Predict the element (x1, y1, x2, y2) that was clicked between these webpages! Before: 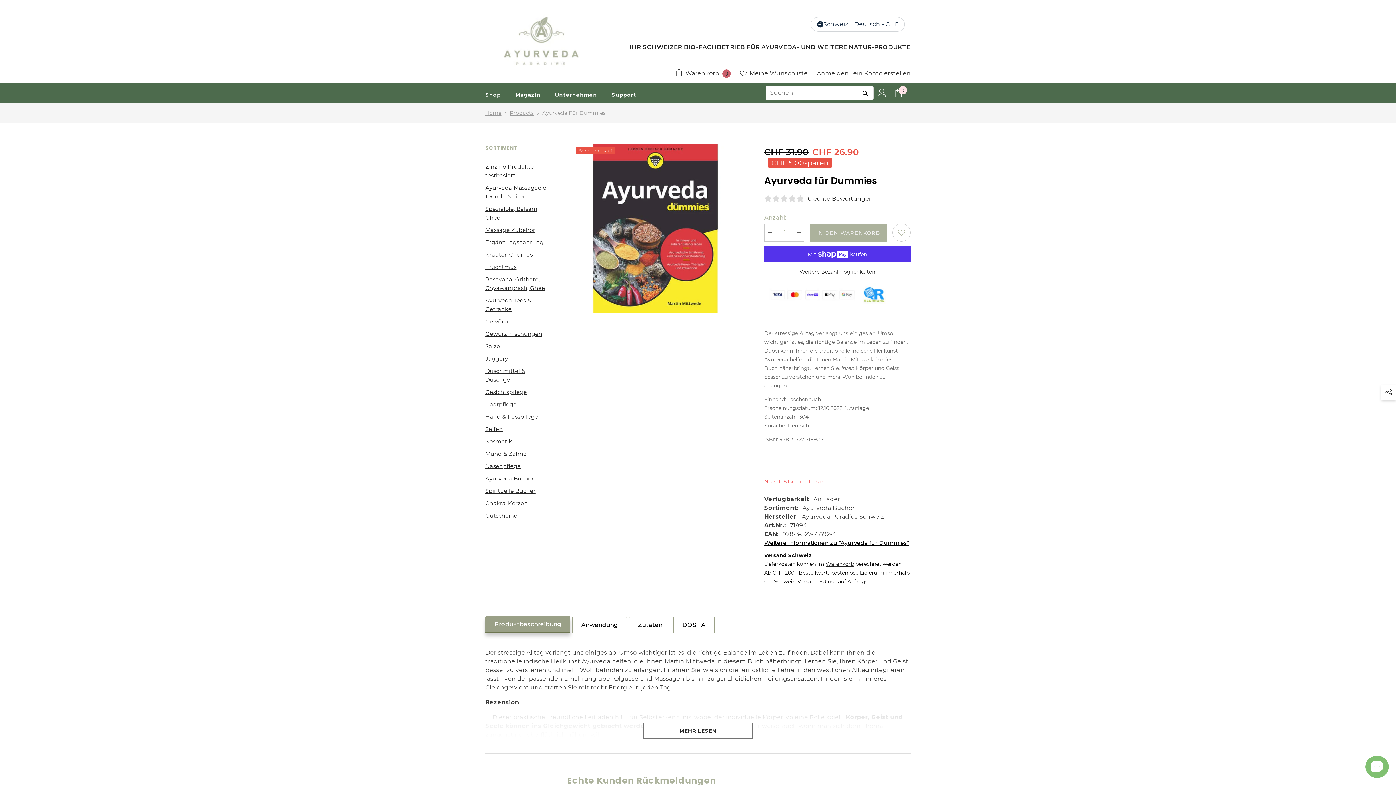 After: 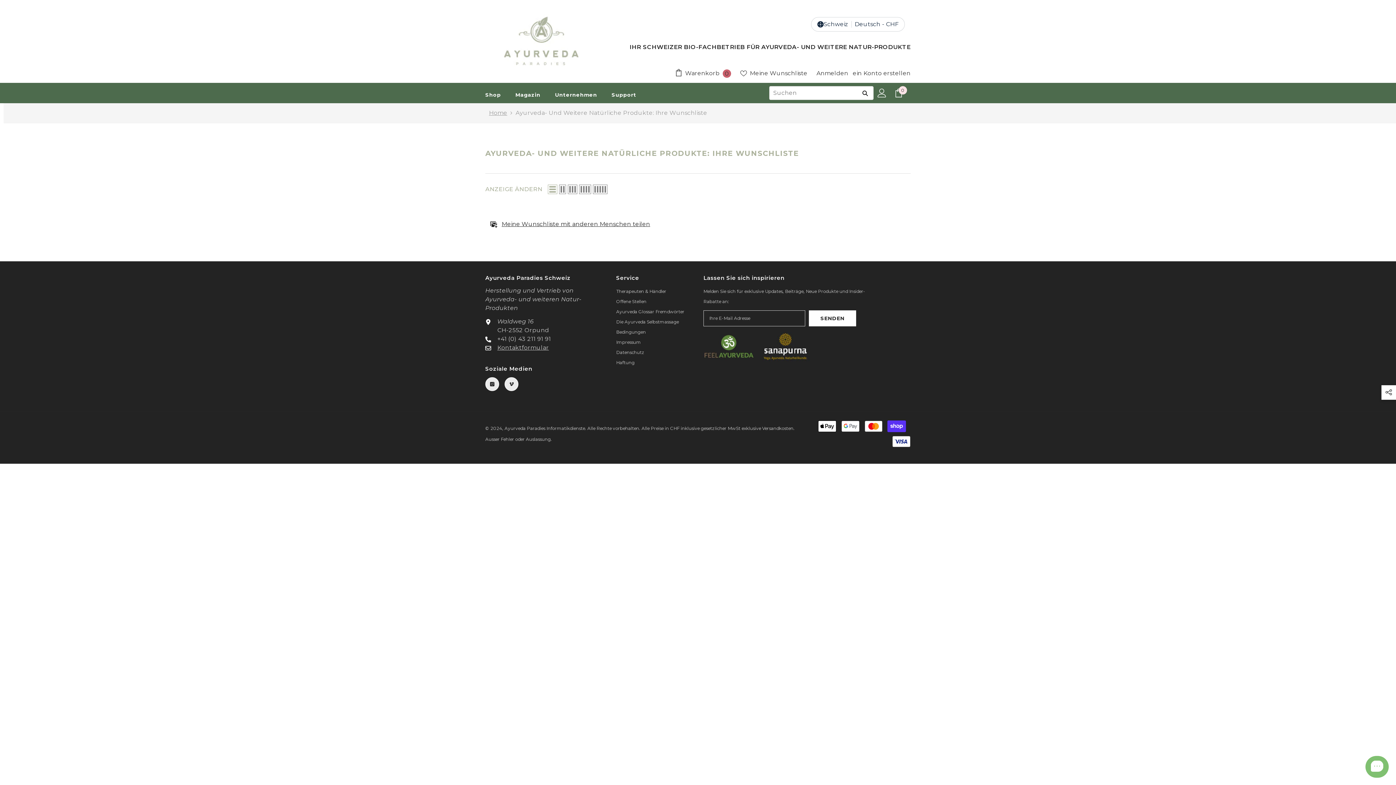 Action: label:  Meine Wunschliste bbox: (739, 70, 808, 76)